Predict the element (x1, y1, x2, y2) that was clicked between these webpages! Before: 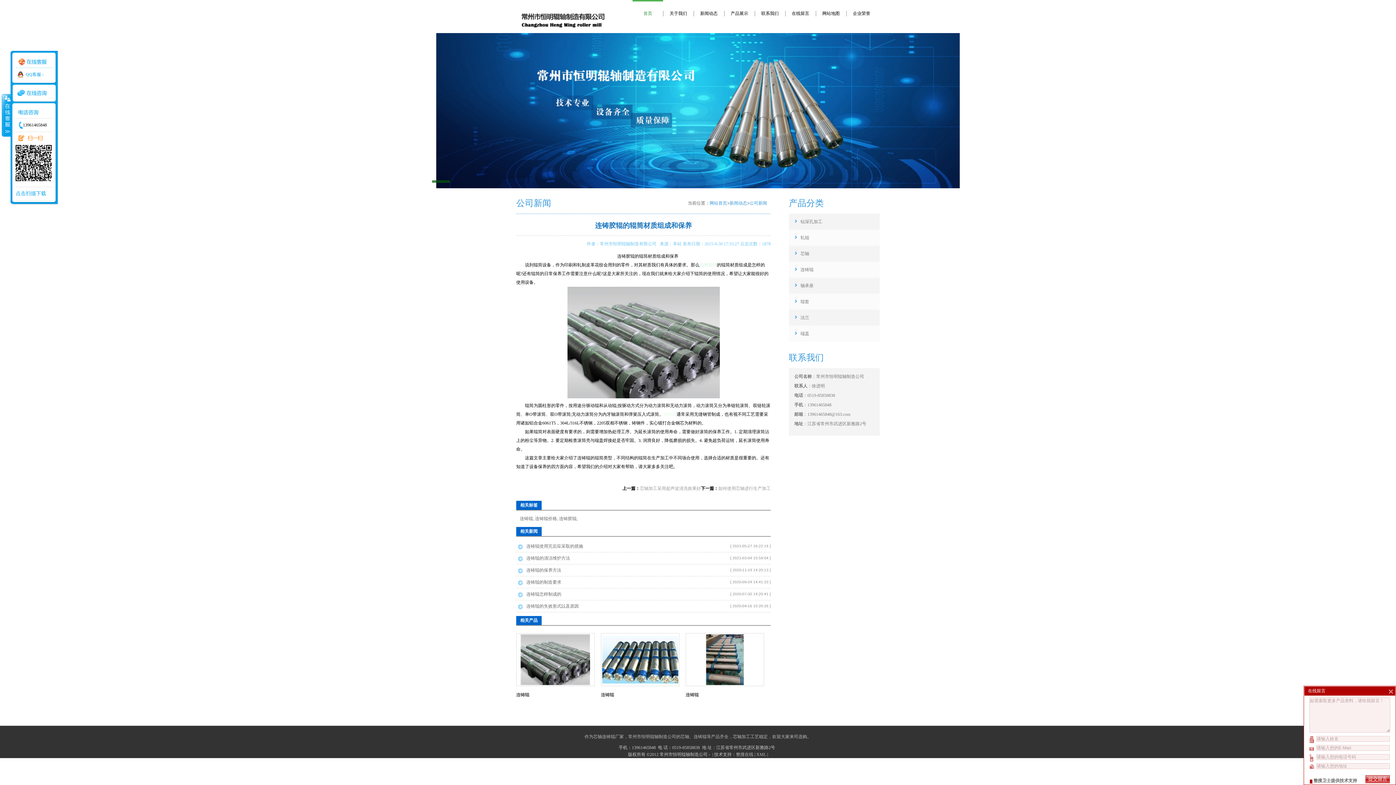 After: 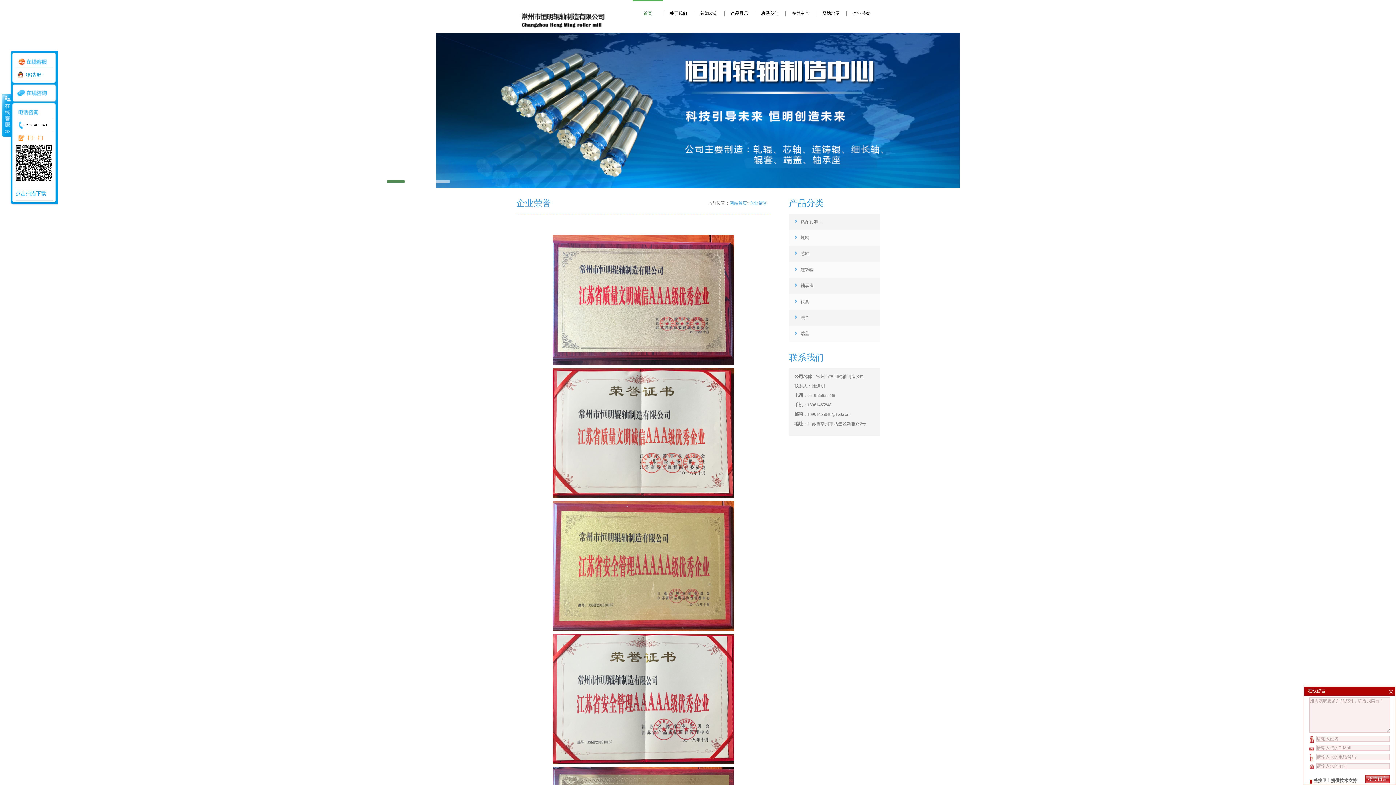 Action: label: 企业荣誉 bbox: (846, 0, 877, 26)